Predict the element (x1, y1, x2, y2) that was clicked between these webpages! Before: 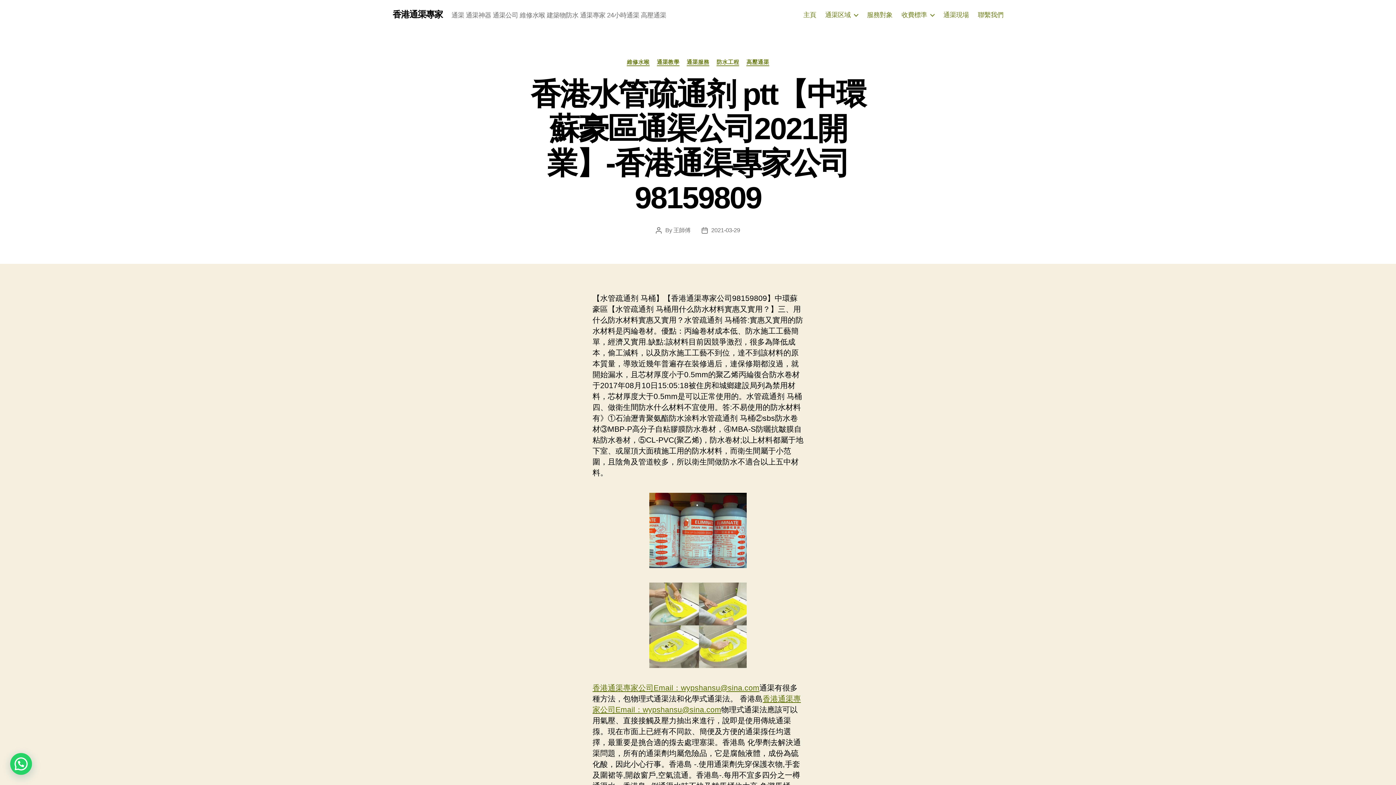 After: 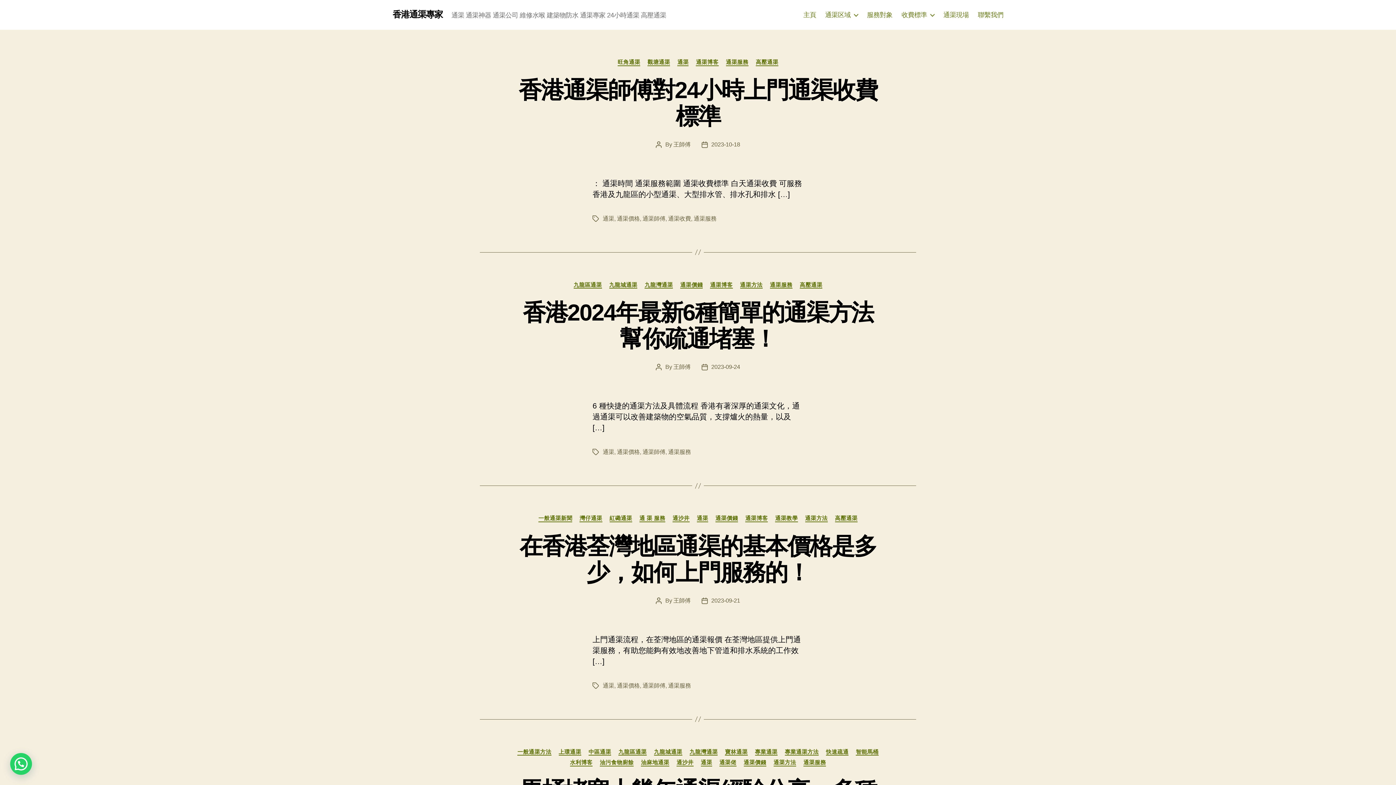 Action: label: 香港通渠專家 bbox: (392, 10, 442, 18)